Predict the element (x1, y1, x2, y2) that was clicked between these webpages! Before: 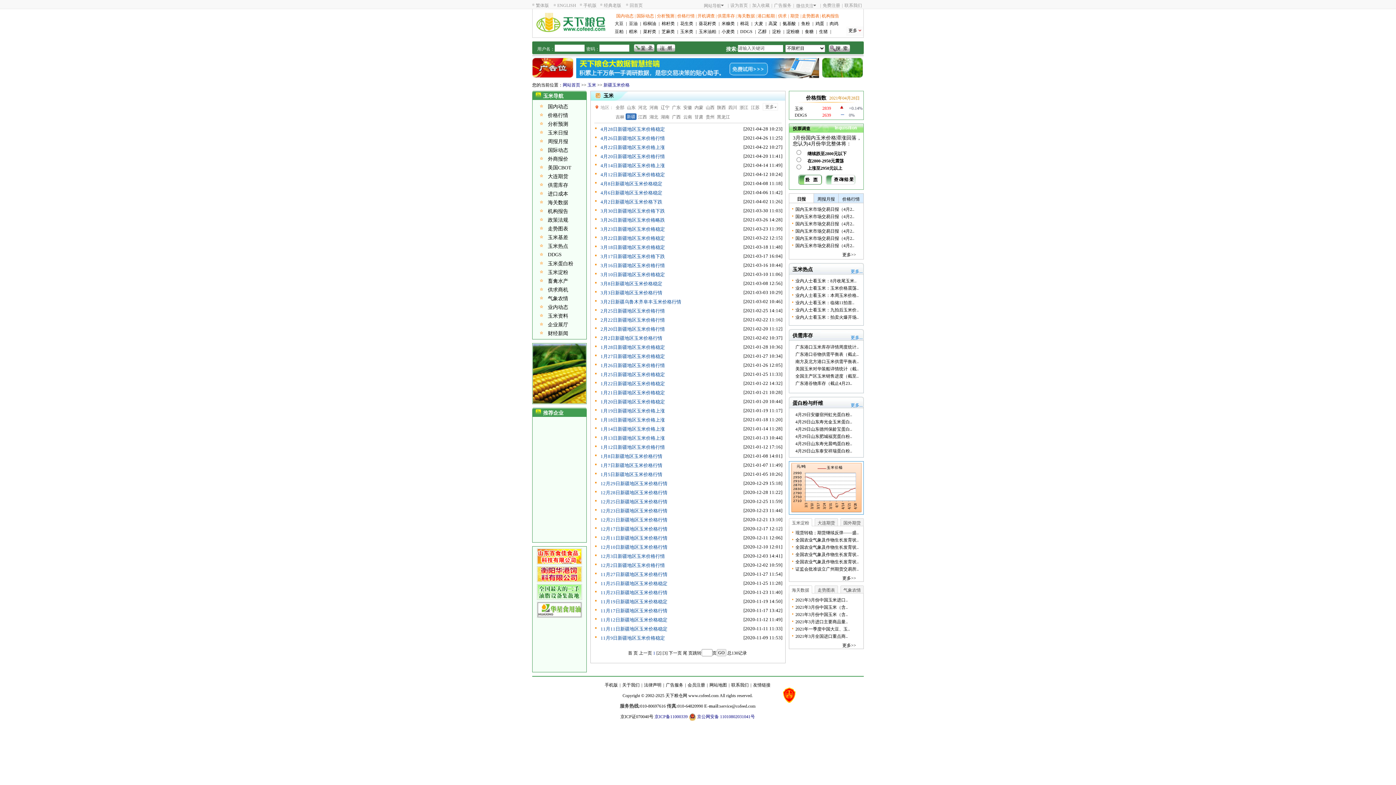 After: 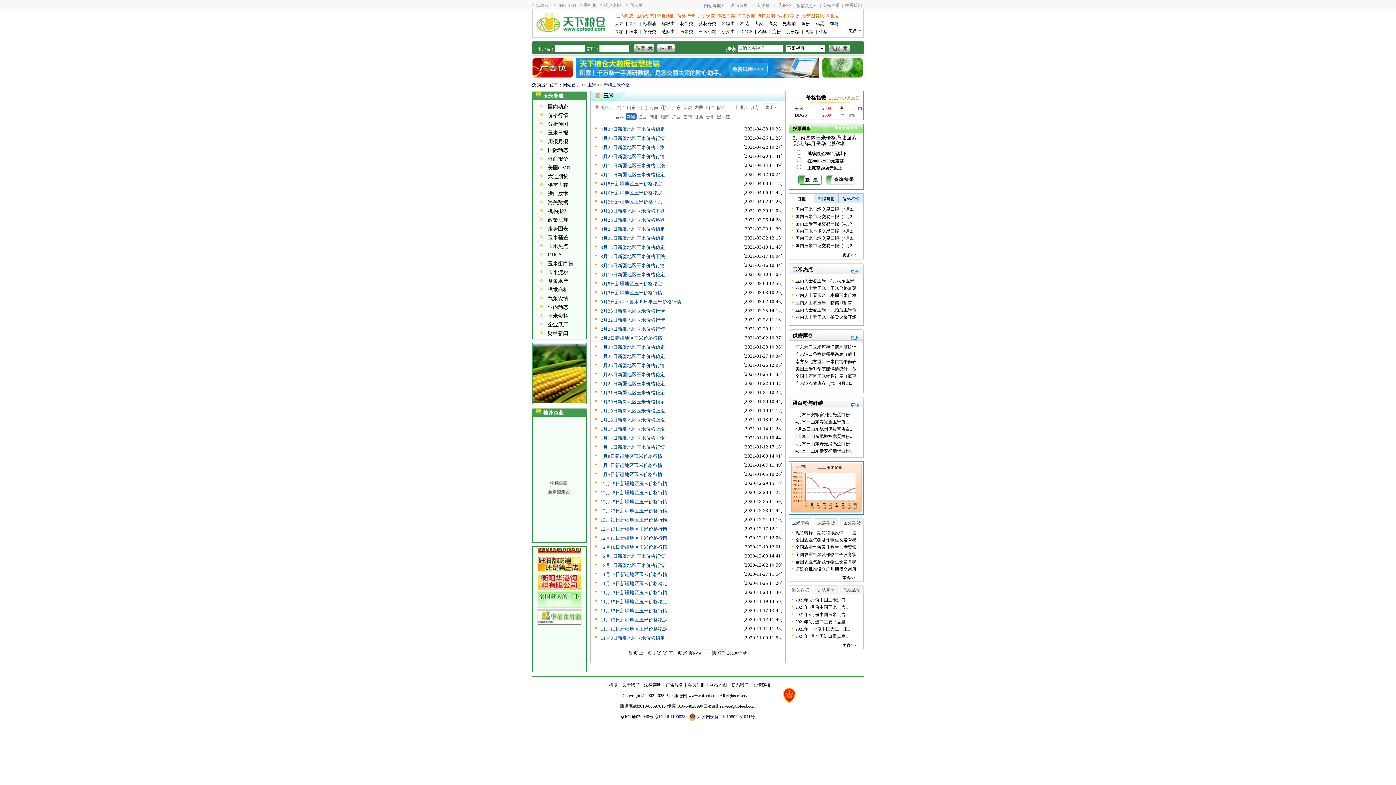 Action: label: 南方及北方港口玉米供需平衡表.. bbox: (789, 358, 858, 365)